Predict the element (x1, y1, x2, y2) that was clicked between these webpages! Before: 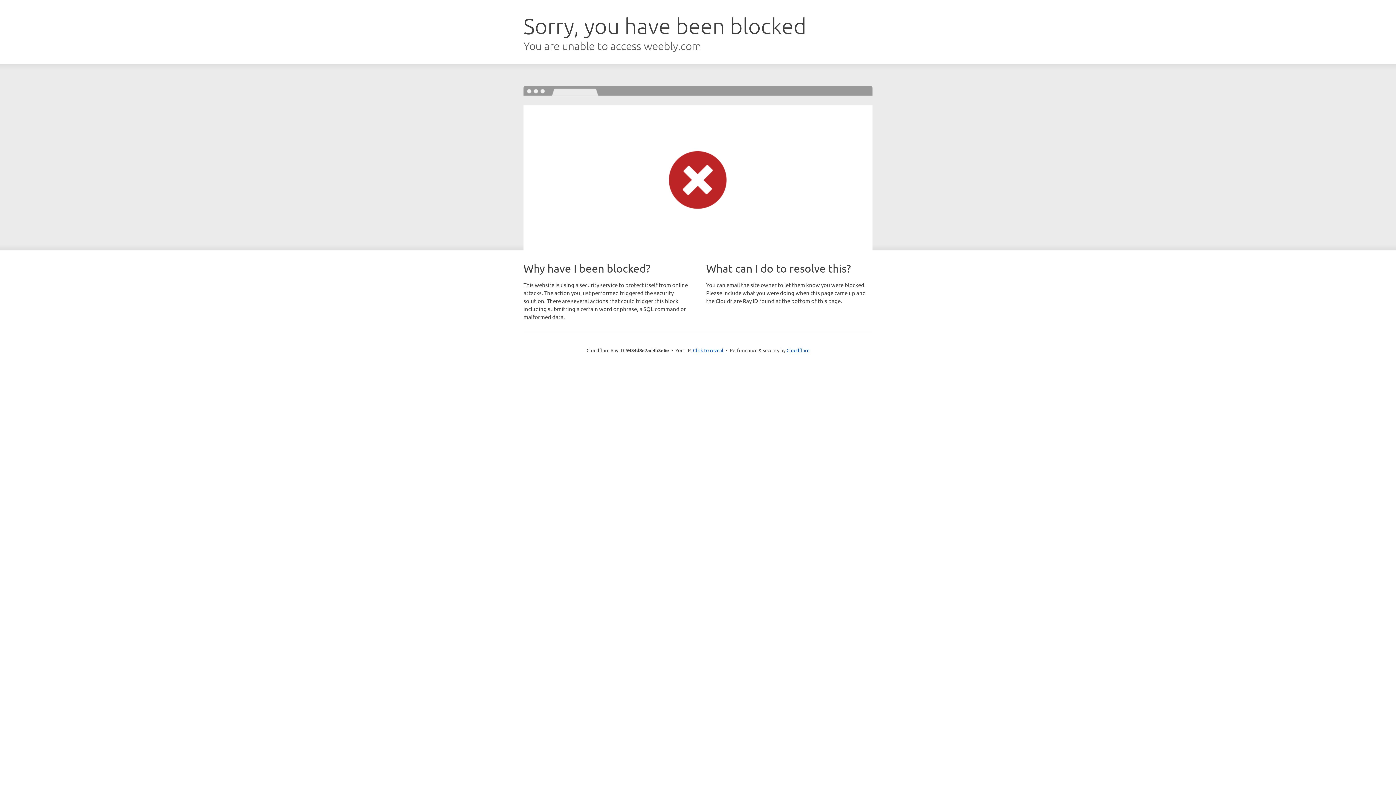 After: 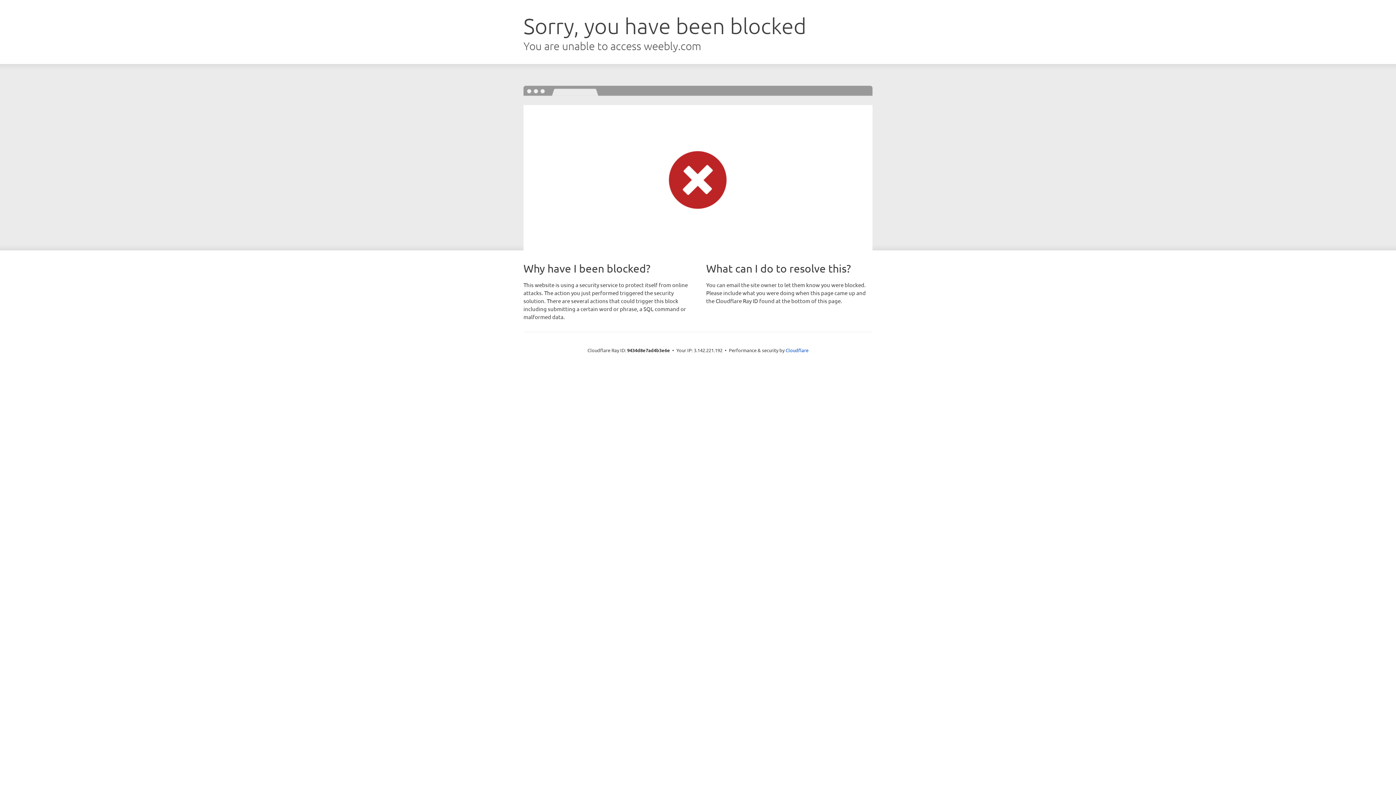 Action: label: Click to reveal bbox: (693, 346, 723, 353)